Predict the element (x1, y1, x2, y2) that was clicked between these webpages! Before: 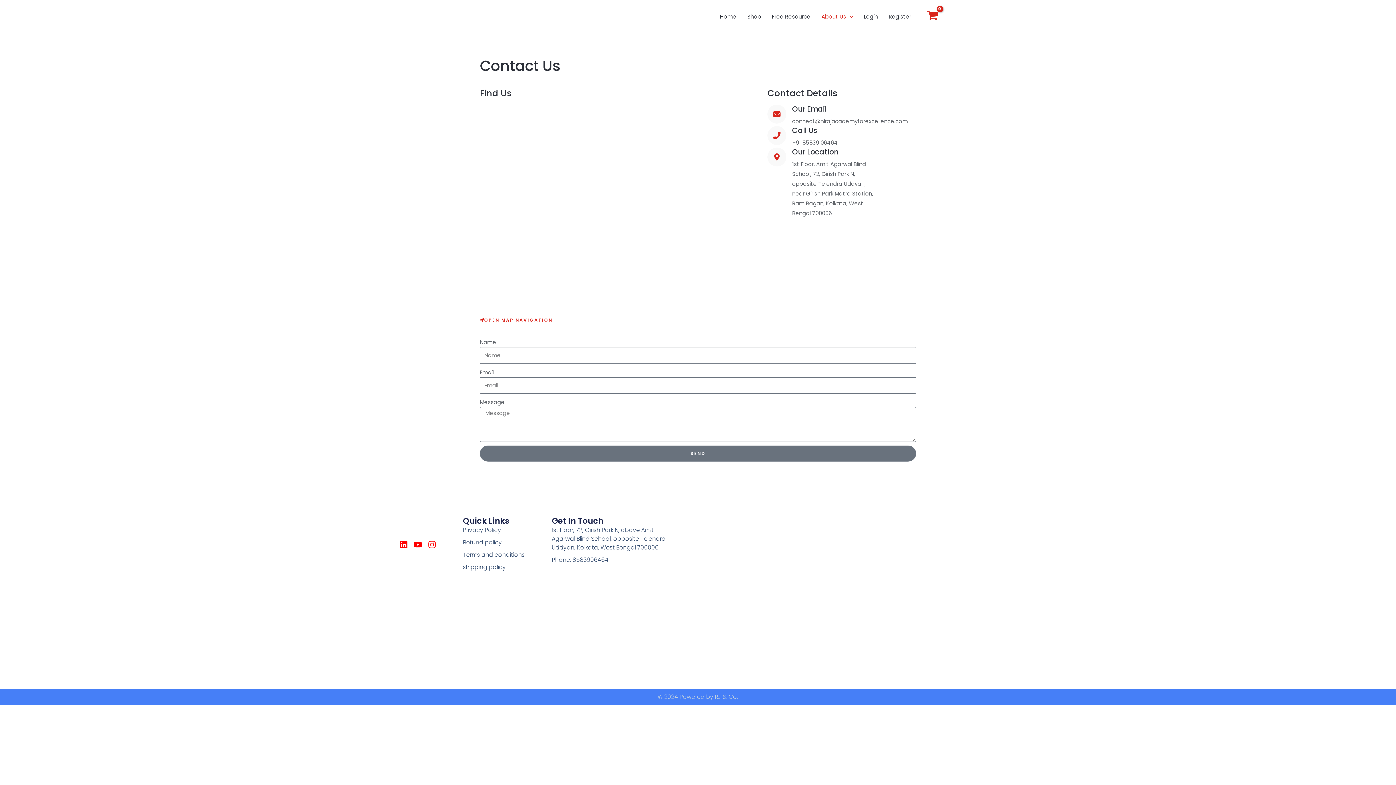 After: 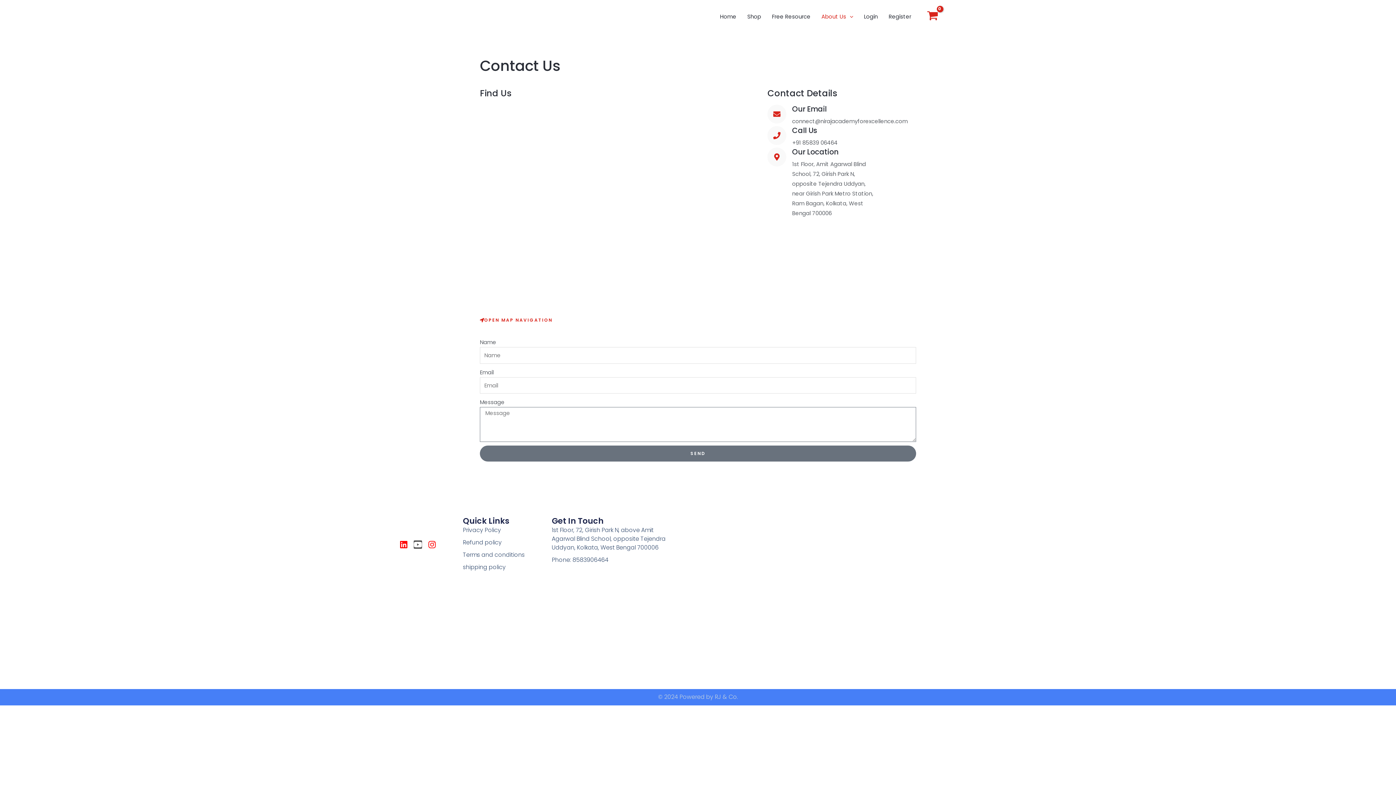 Action: bbox: (413, 540, 422, 549) label: Youtube